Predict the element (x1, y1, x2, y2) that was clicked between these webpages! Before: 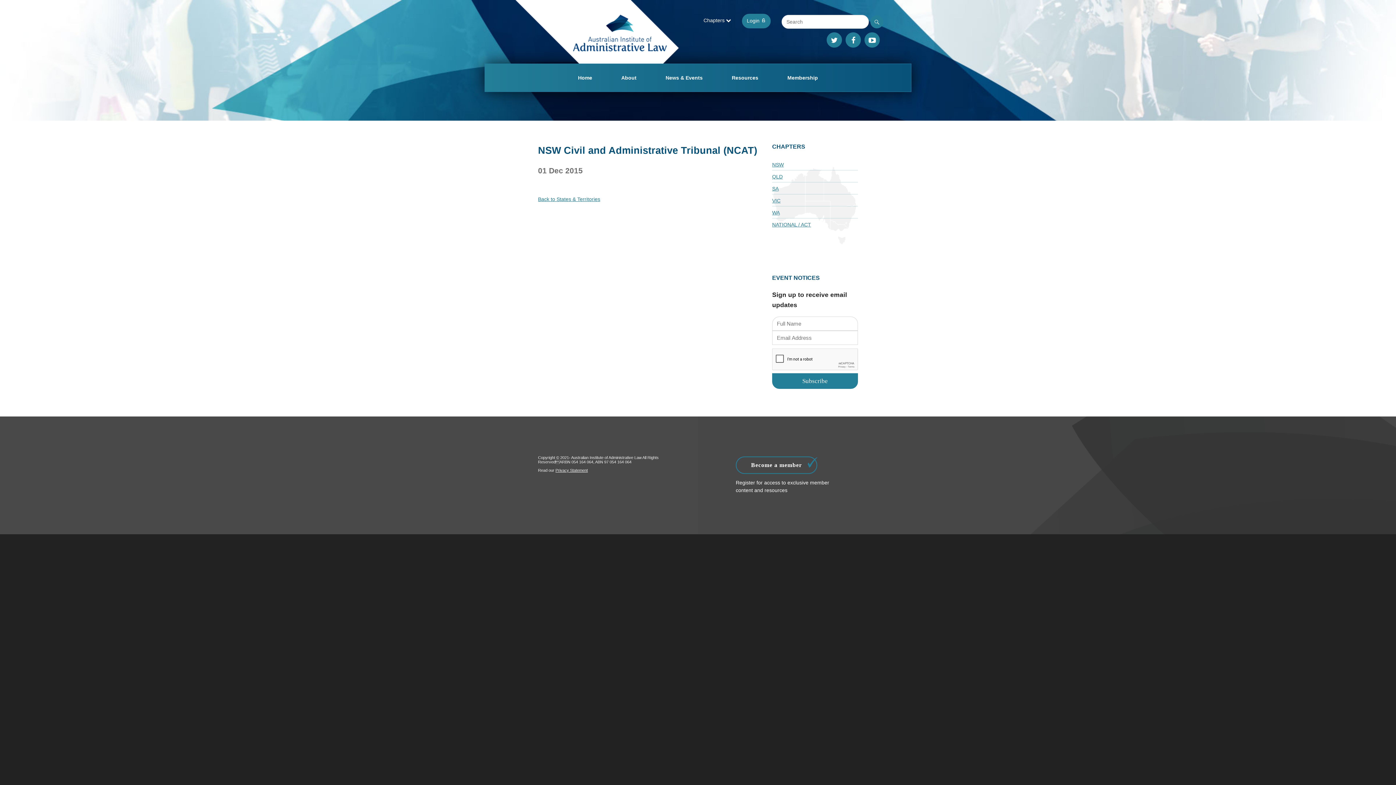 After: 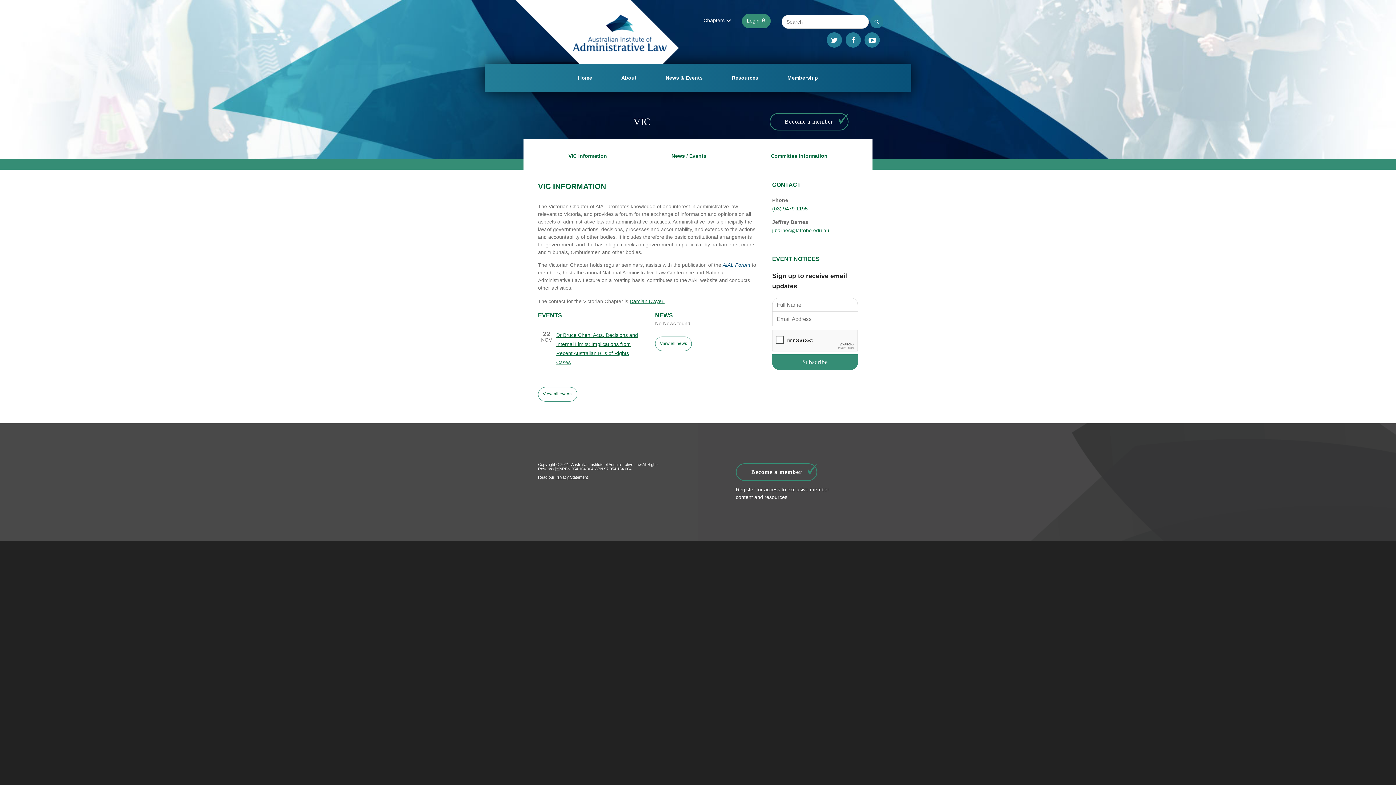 Action: bbox: (772, 194, 858, 206) label: VIC